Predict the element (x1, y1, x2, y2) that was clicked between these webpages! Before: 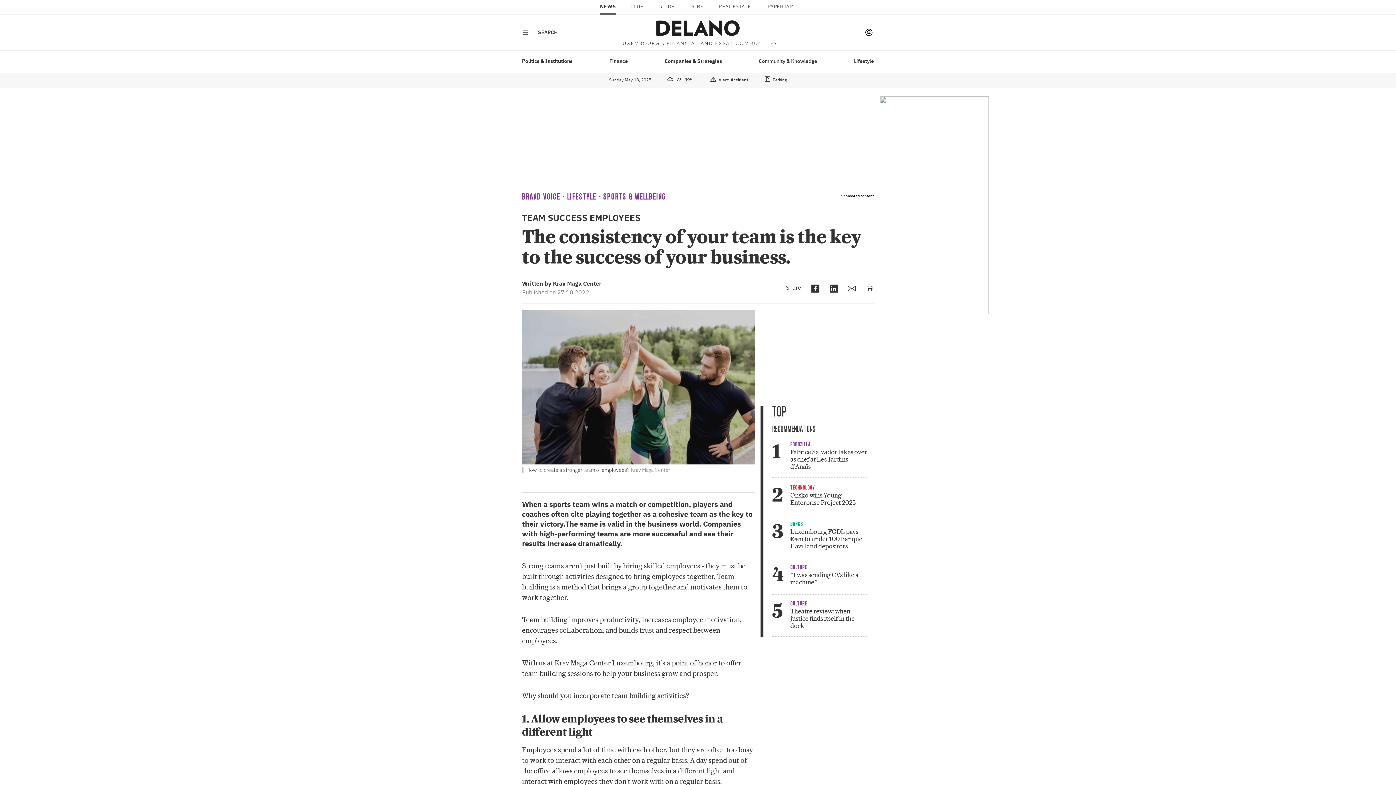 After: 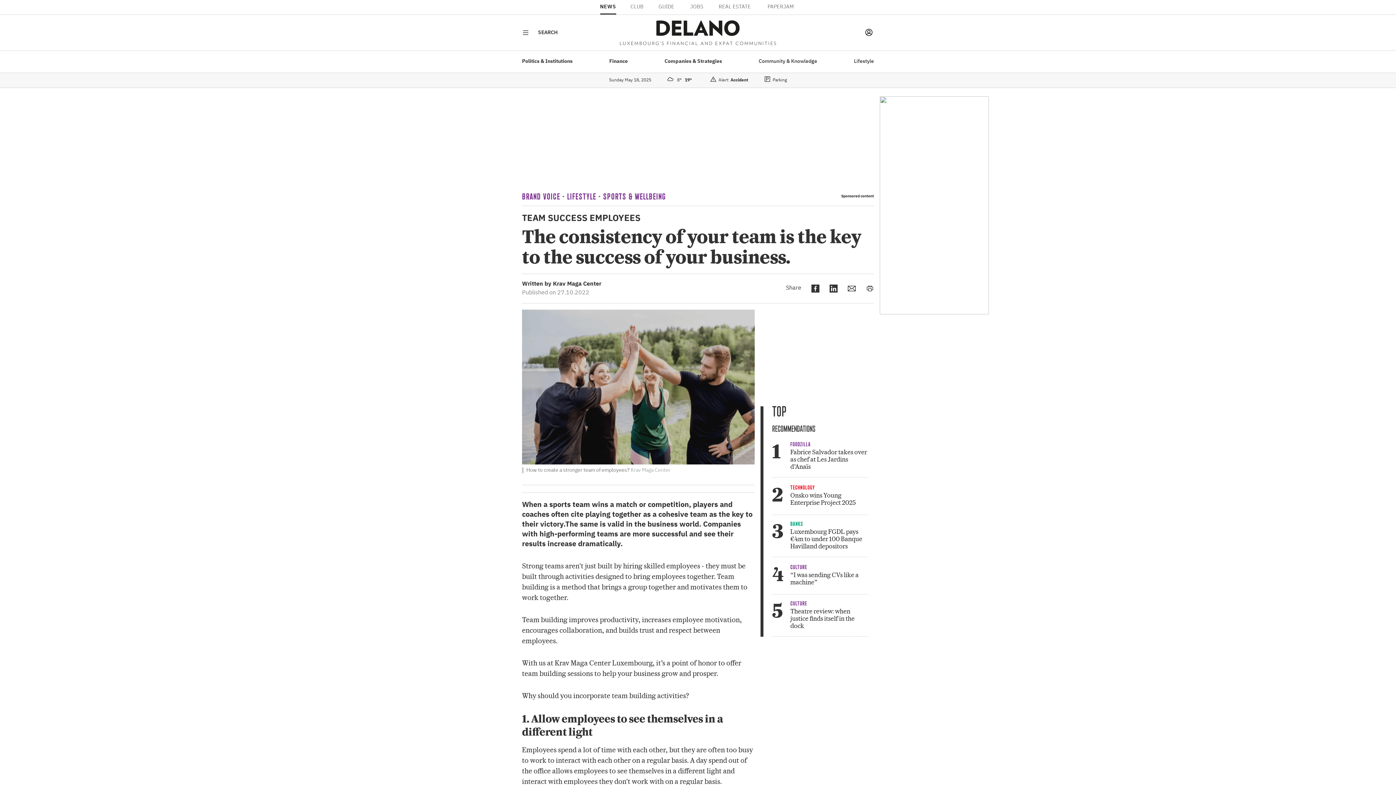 Action: label: PAPERJAM bbox: (767, 0, 796, 13)